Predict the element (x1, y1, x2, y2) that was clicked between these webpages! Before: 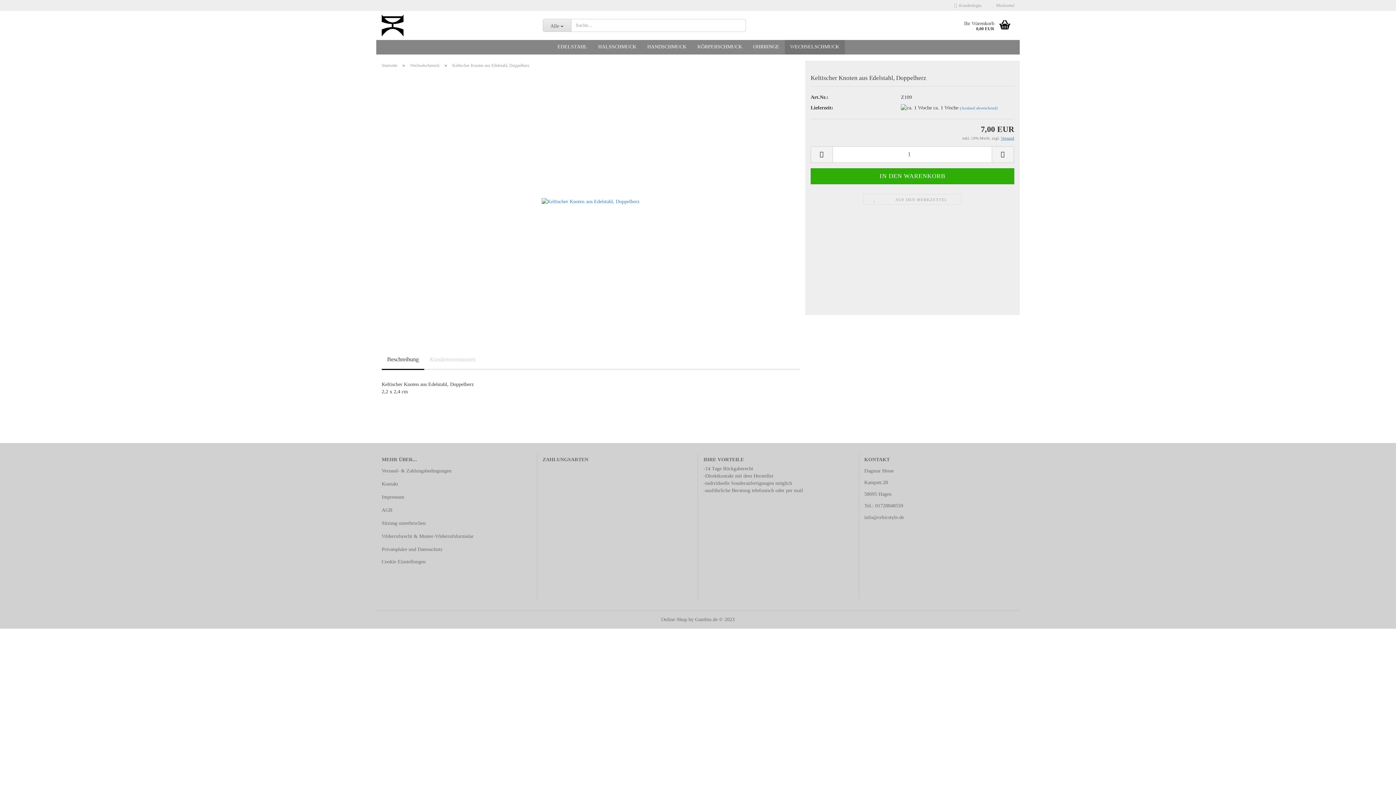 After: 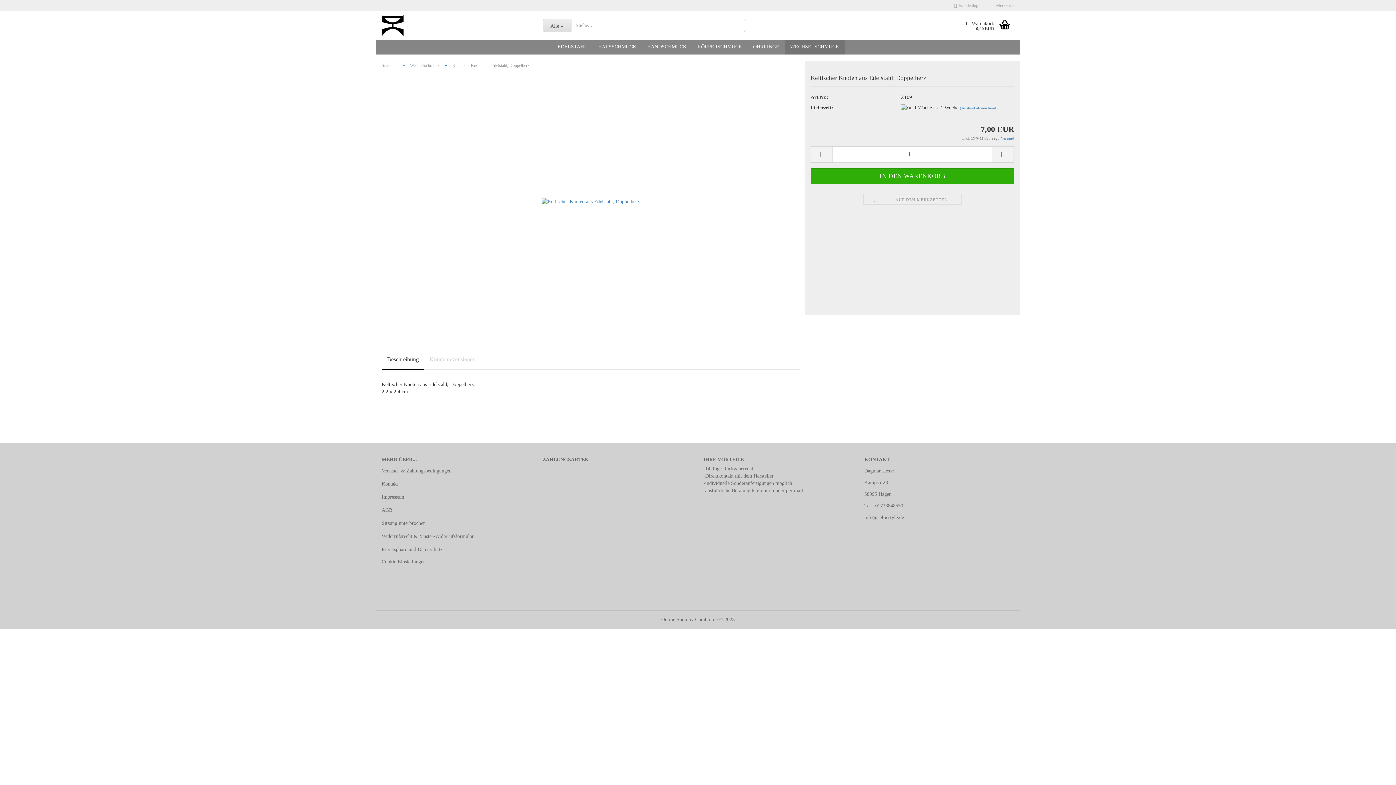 Action: bbox: (542, 18, 571, 32) label: Alle 